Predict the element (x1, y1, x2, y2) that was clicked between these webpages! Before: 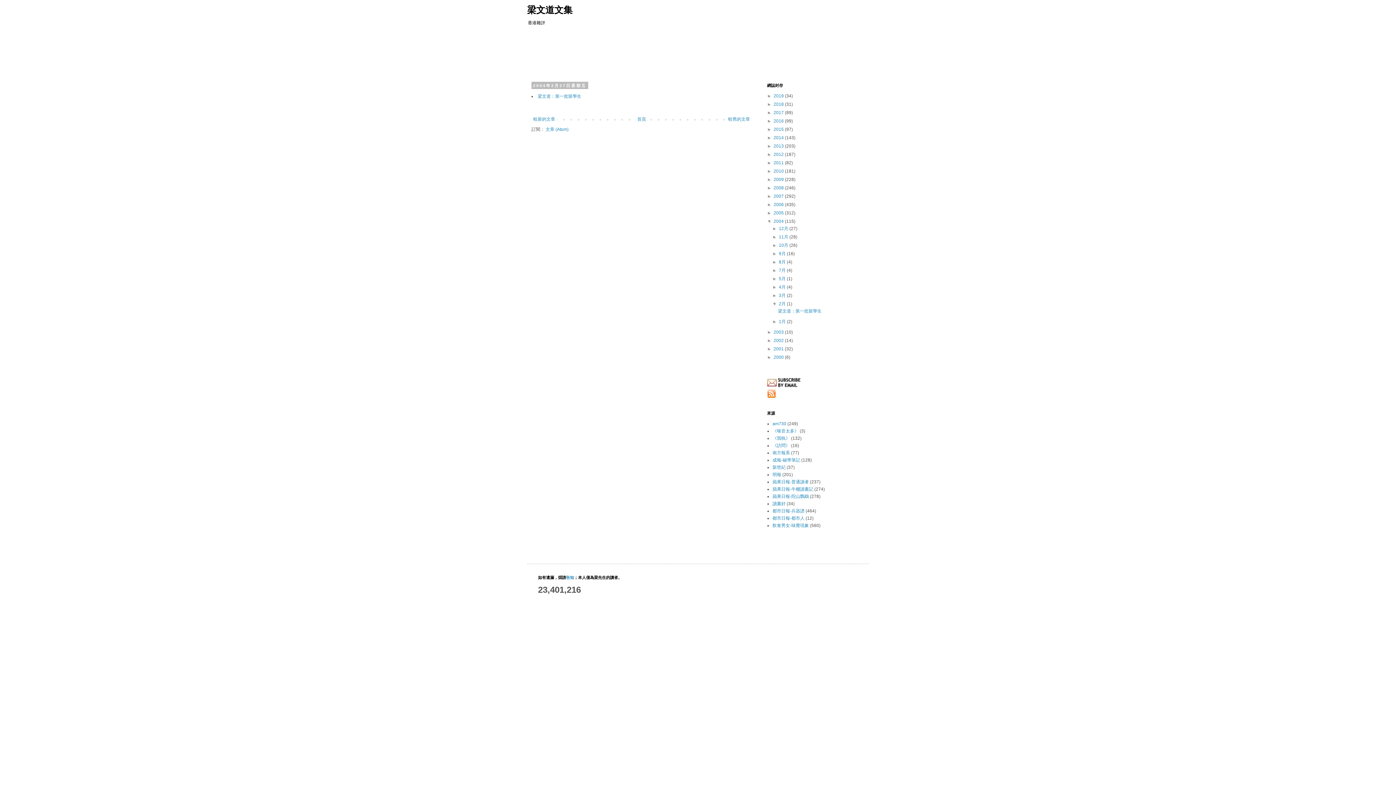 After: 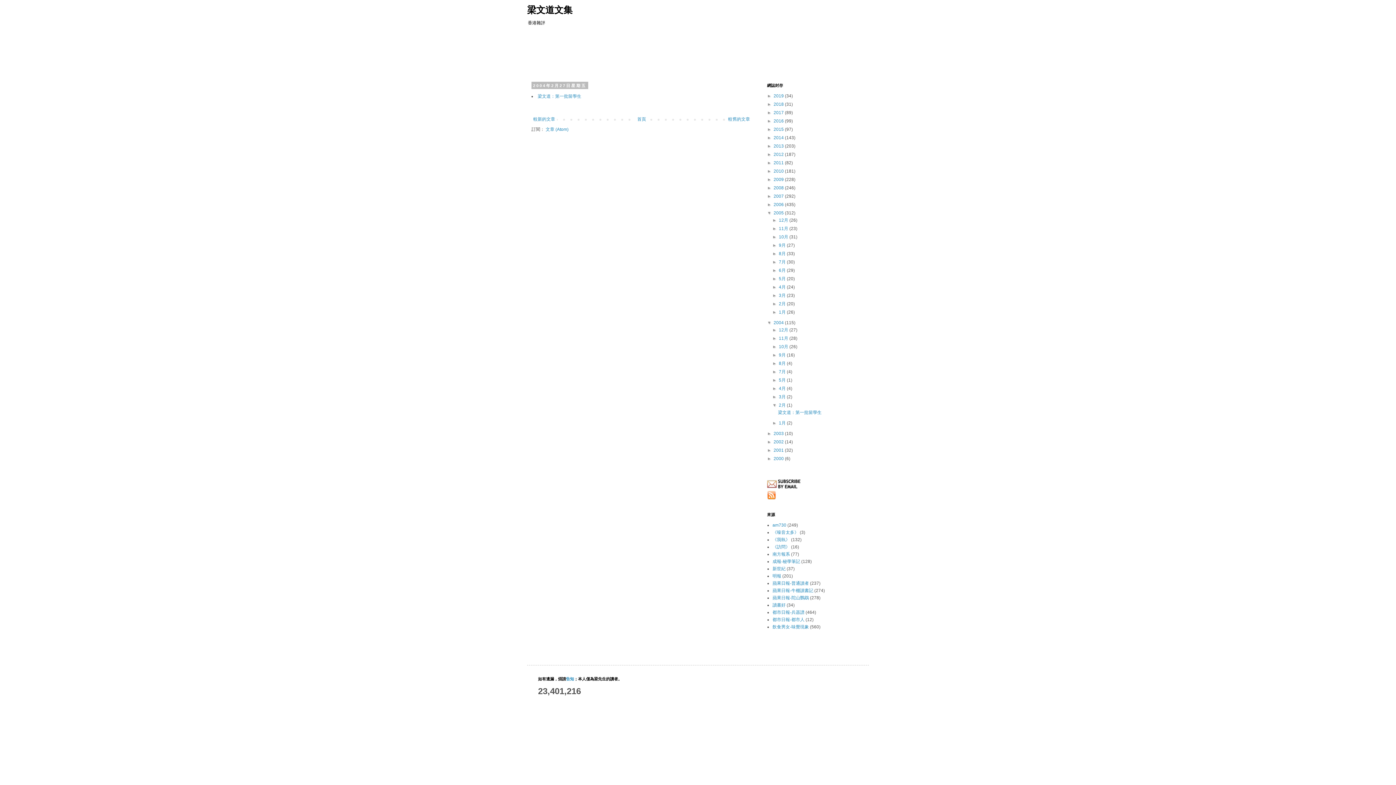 Action: bbox: (767, 210, 773, 215) label: ►  